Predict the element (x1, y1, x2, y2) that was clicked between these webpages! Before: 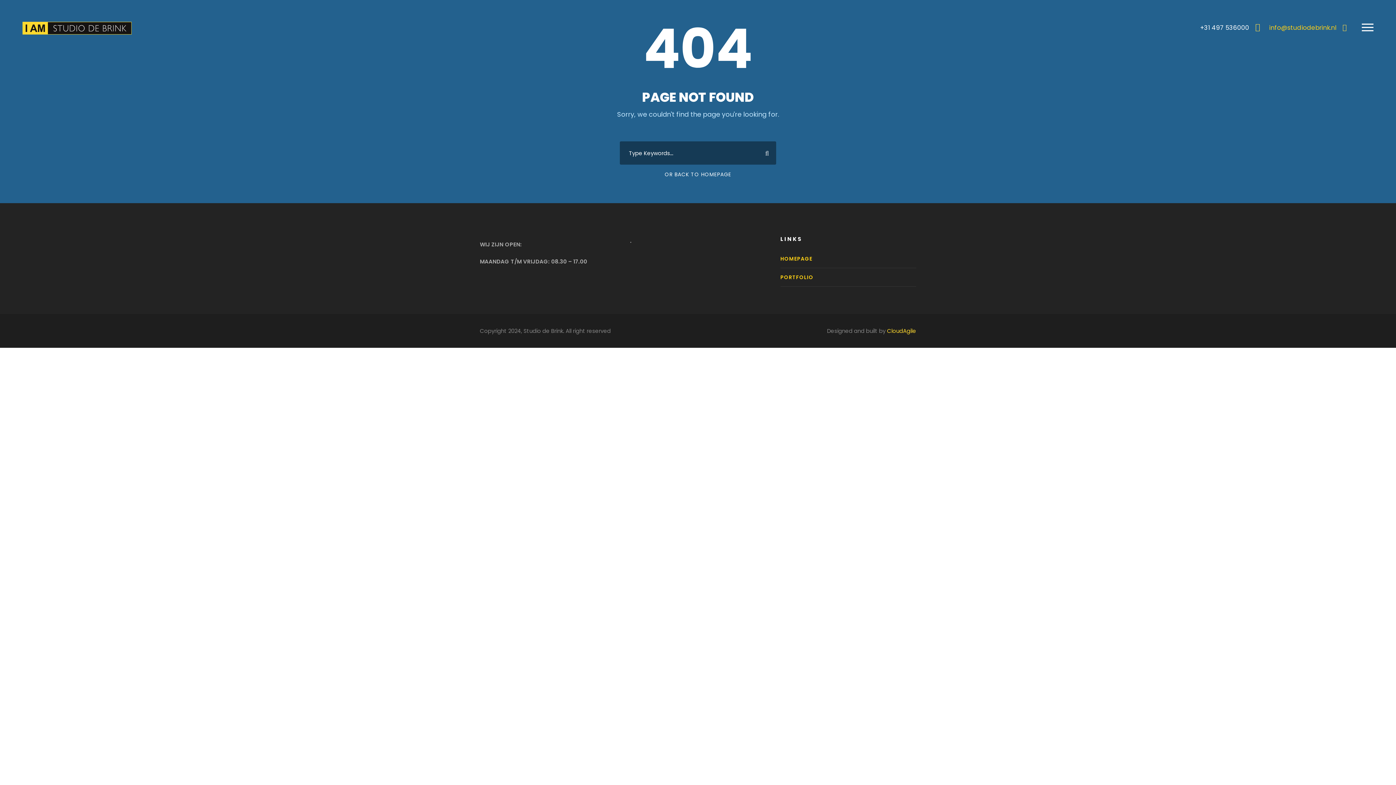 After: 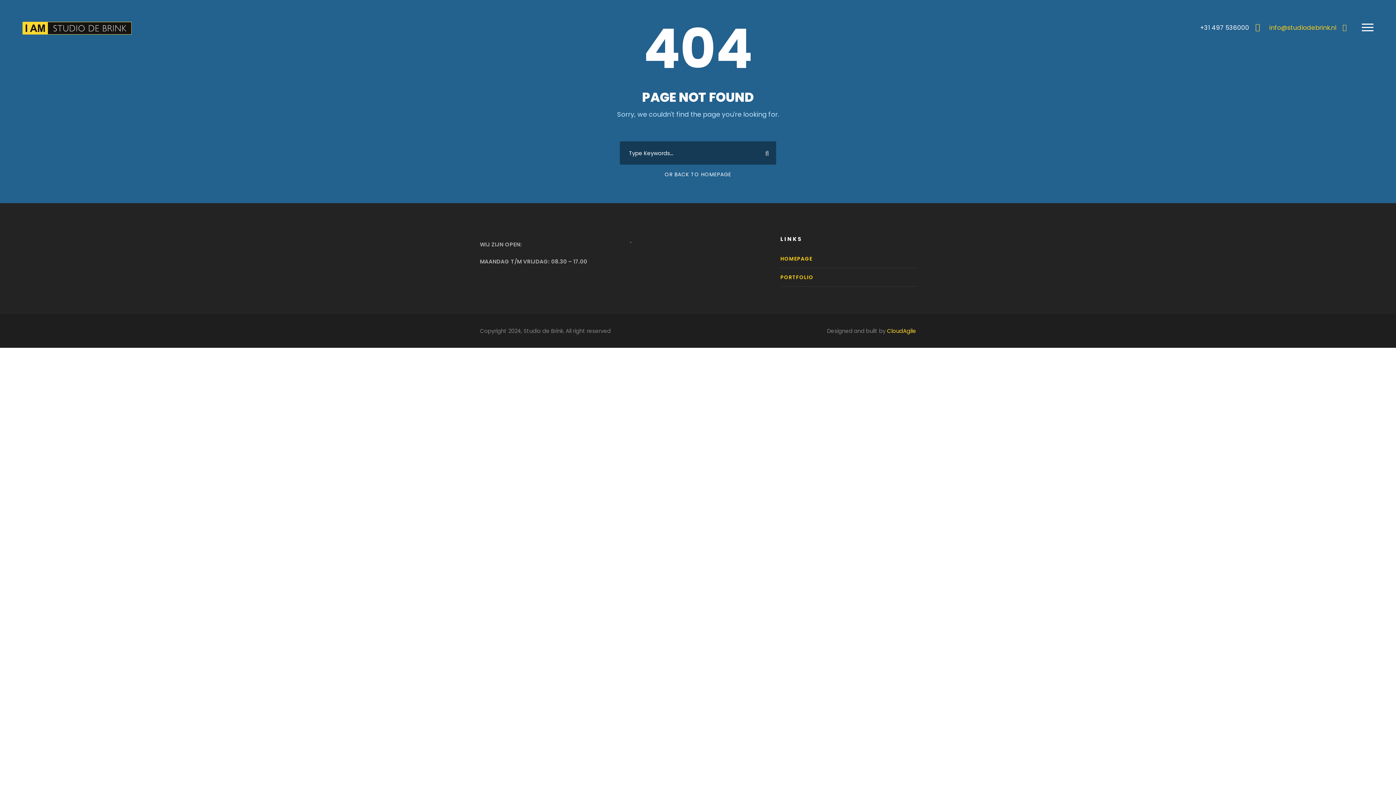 Action: bbox: (887, 327, 916, 334) label: CloudAgile